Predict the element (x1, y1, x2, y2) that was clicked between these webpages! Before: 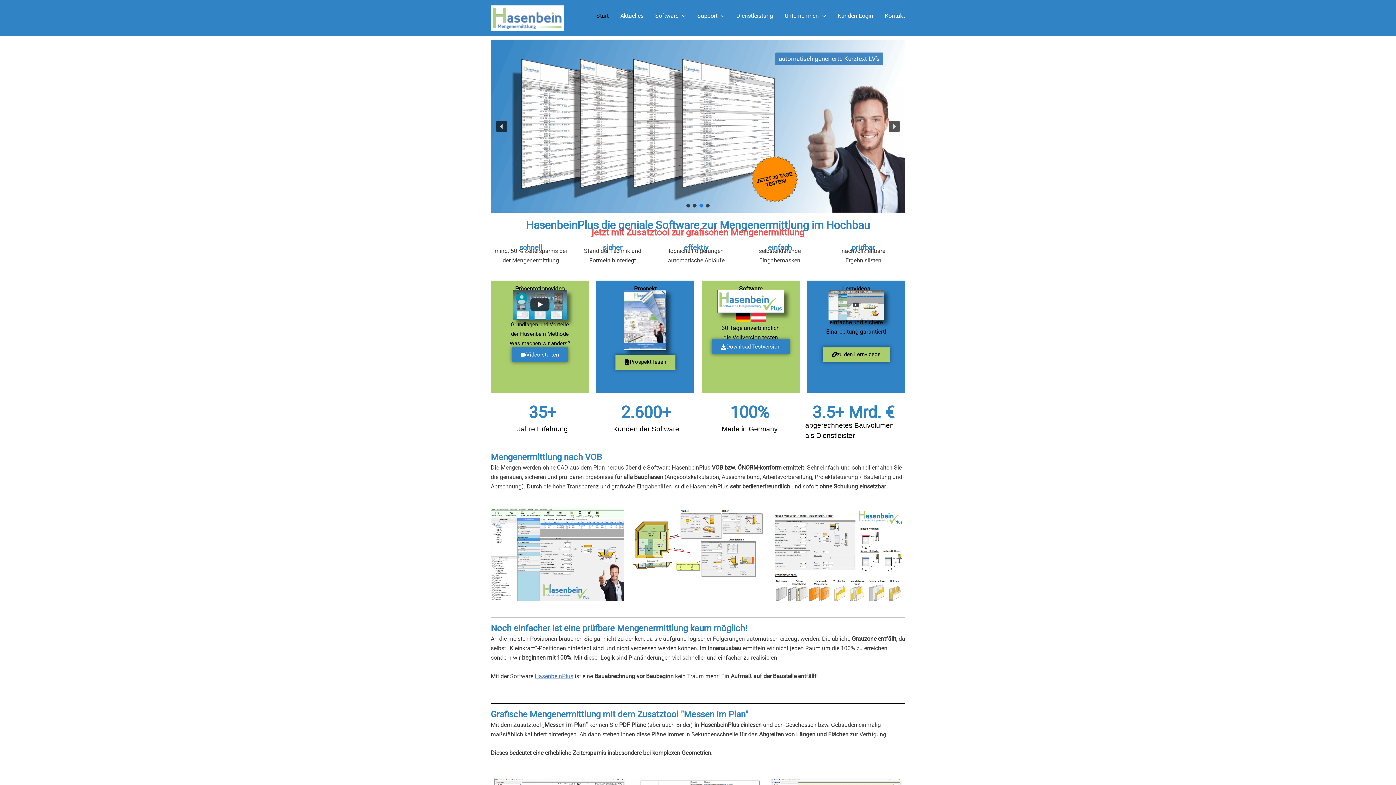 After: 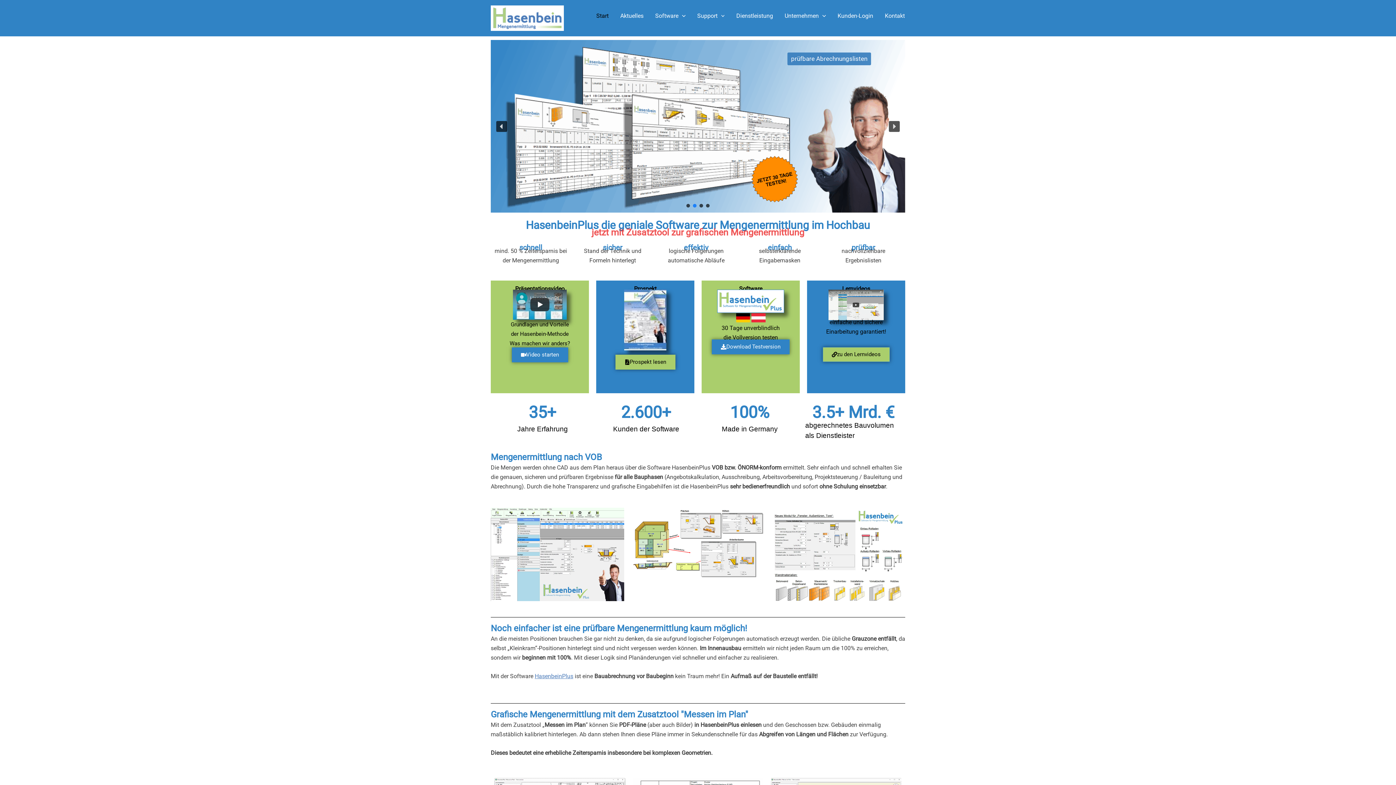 Action: bbox: (693, 204, 696, 207) label: eingangsbild-ergebnislisten-1200x500